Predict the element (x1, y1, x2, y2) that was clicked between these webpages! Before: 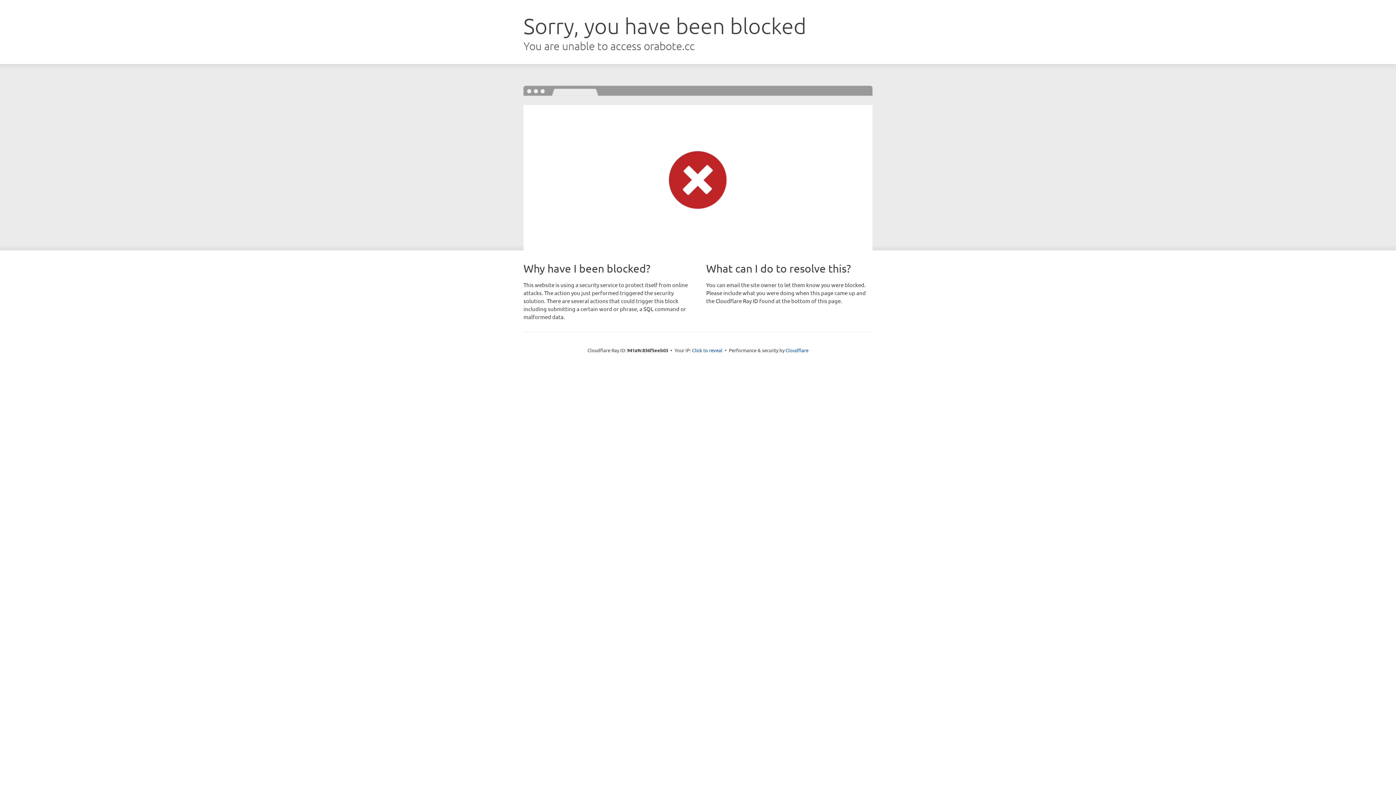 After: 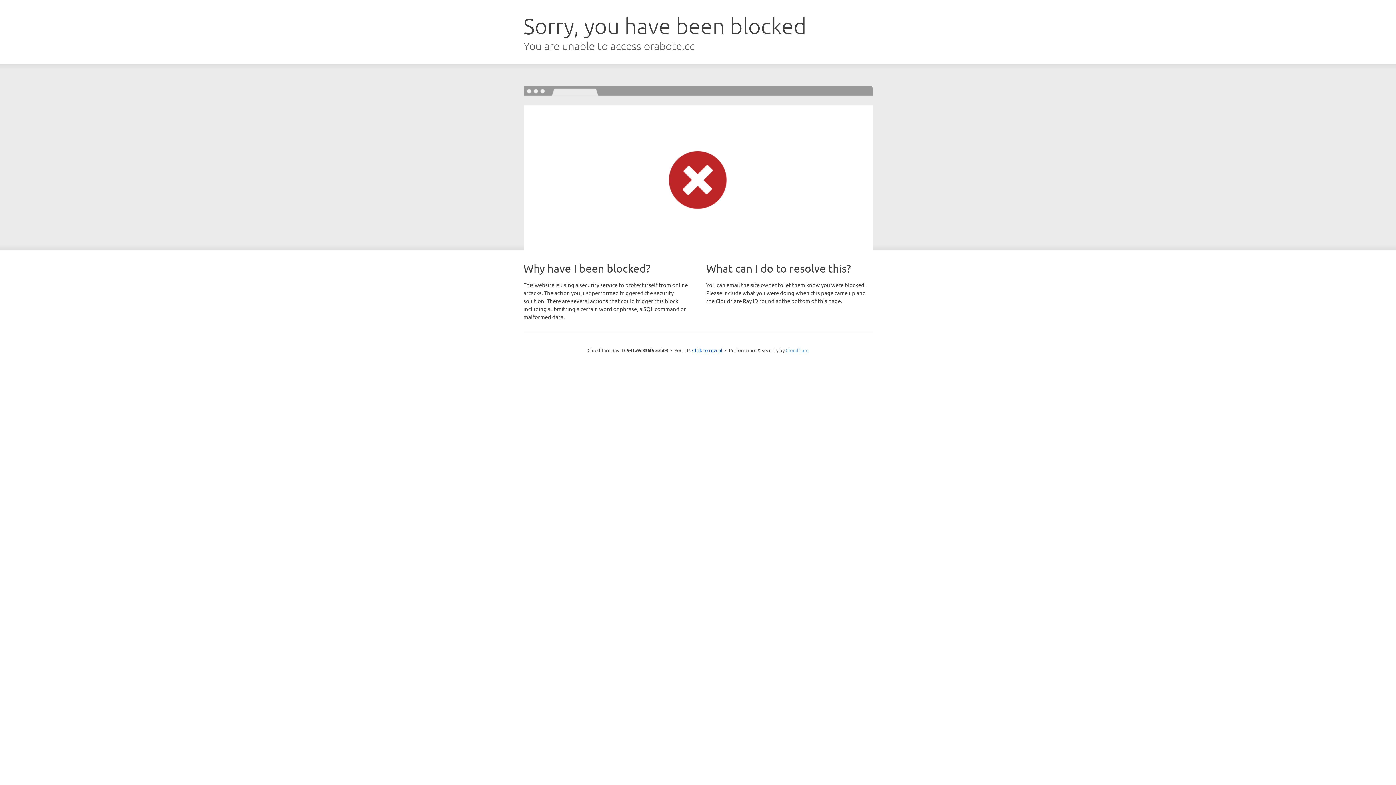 Action: label: Cloudflare bbox: (785, 347, 808, 353)